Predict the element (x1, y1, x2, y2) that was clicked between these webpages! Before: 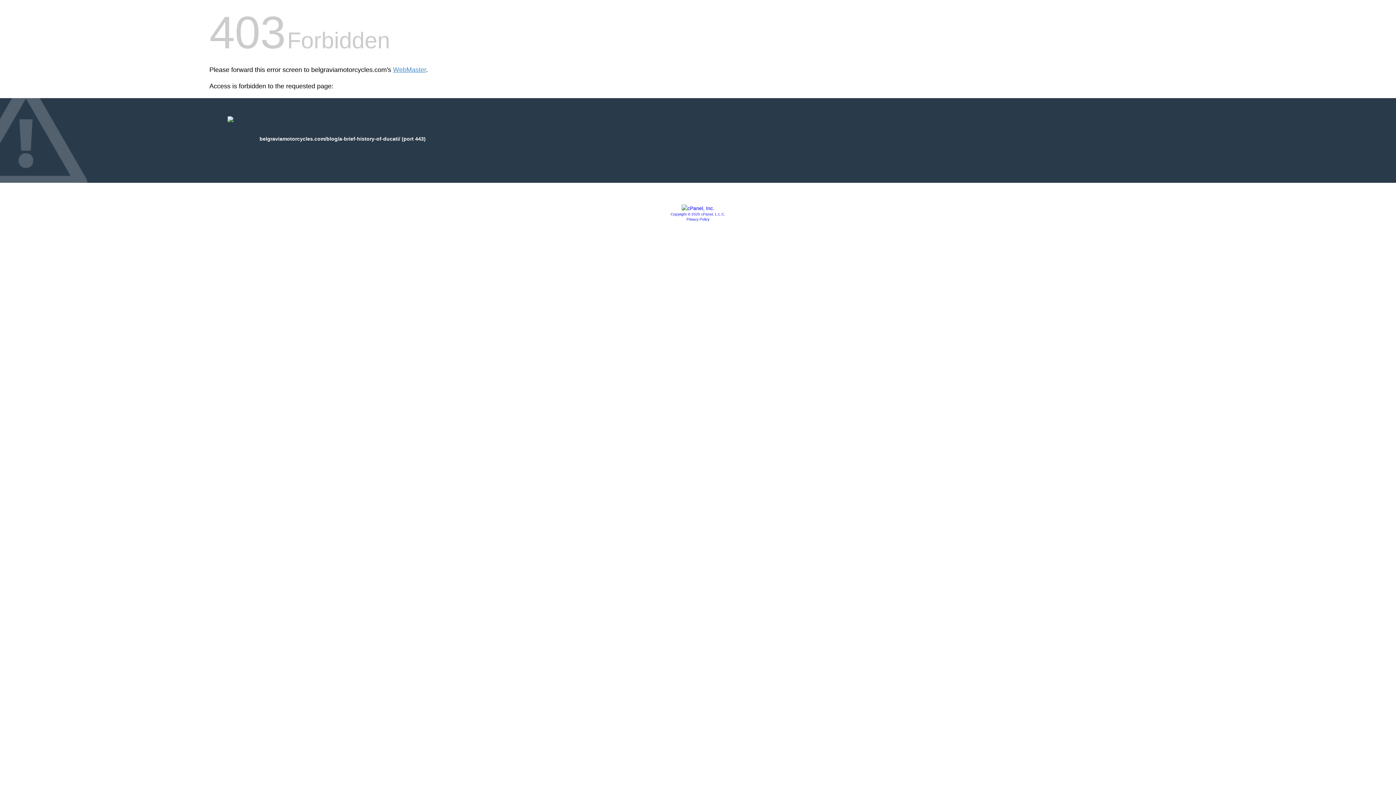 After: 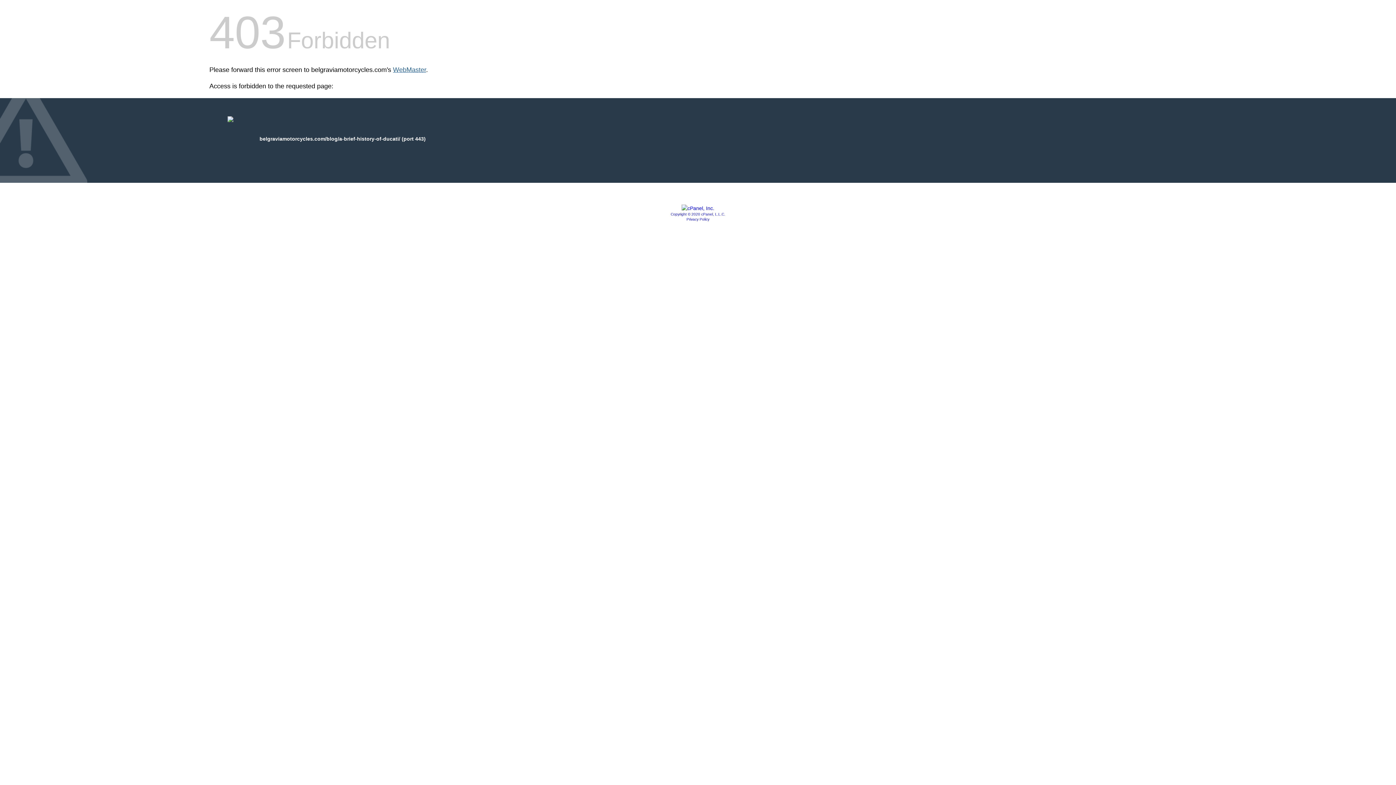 Action: label: WebMaster bbox: (393, 66, 426, 73)